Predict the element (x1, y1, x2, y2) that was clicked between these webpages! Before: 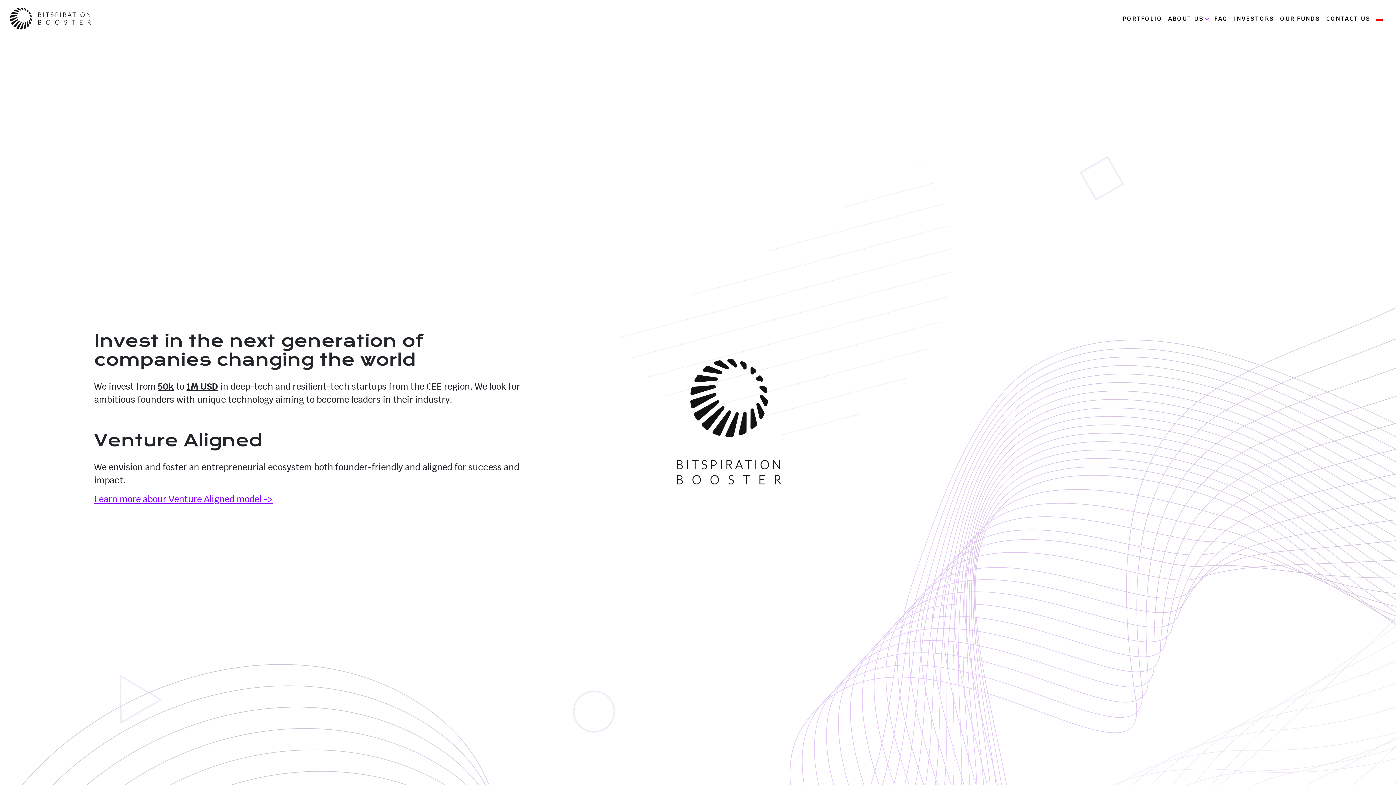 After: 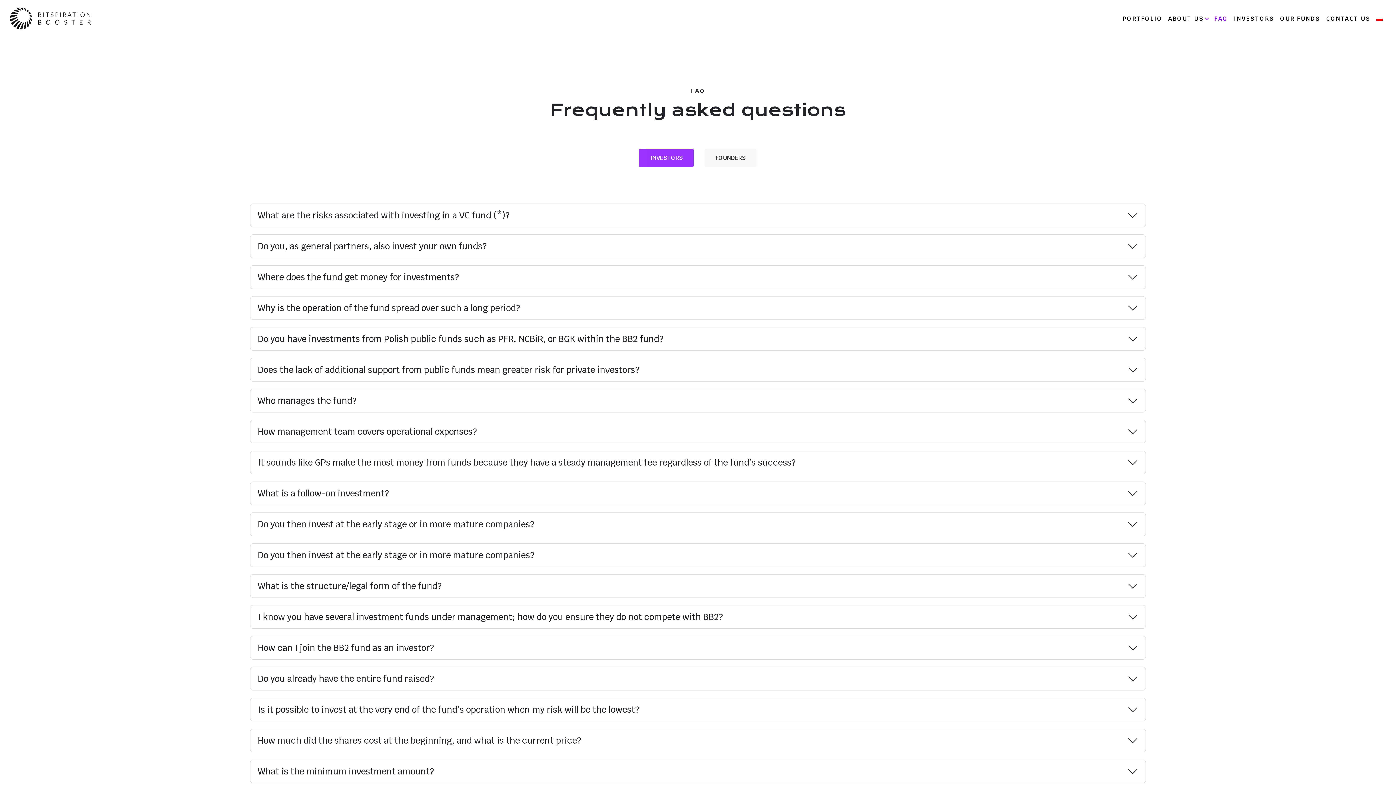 Action: label: FAQ bbox: (1211, 14, 1231, 22)